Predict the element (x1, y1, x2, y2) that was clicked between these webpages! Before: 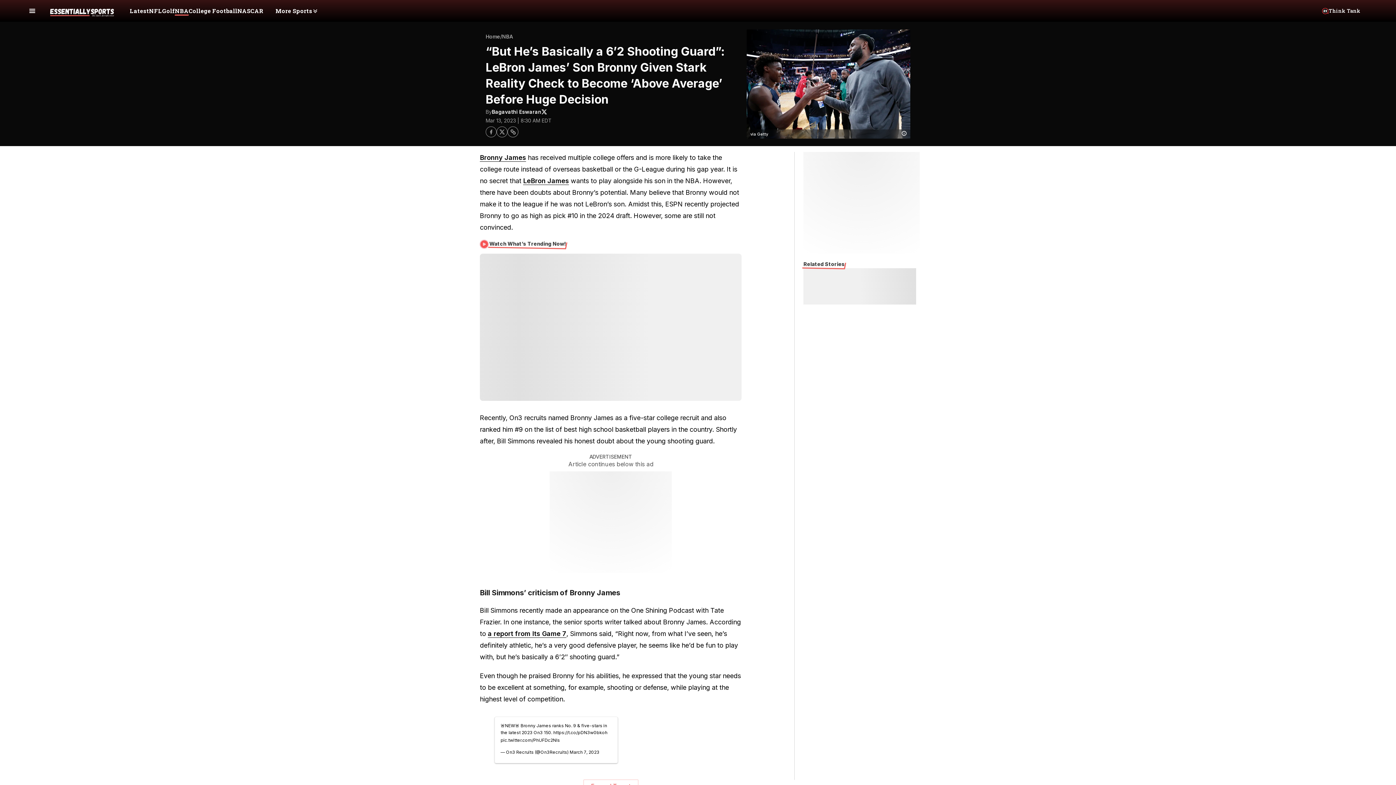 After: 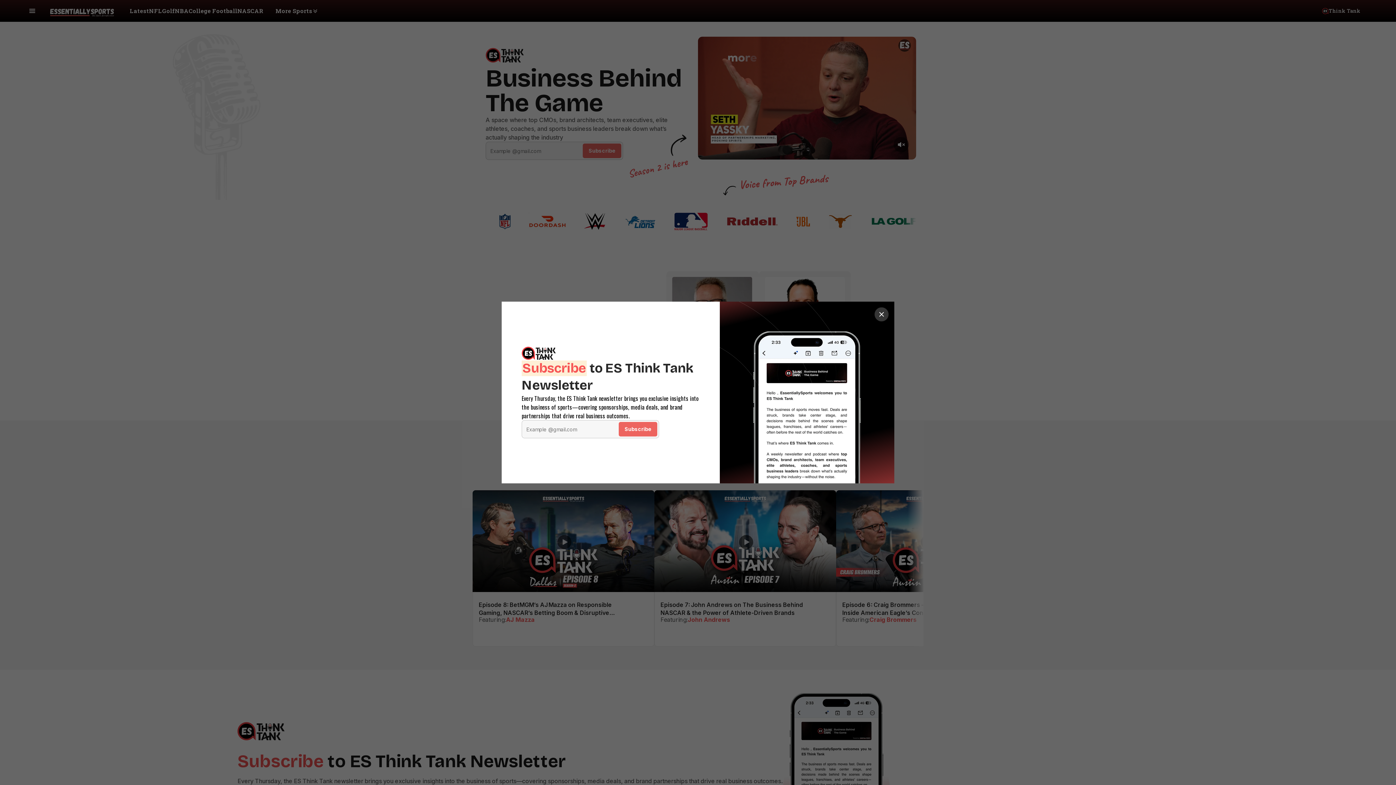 Action: label: Think Tank bbox: (1329, 5, 1365, 16)